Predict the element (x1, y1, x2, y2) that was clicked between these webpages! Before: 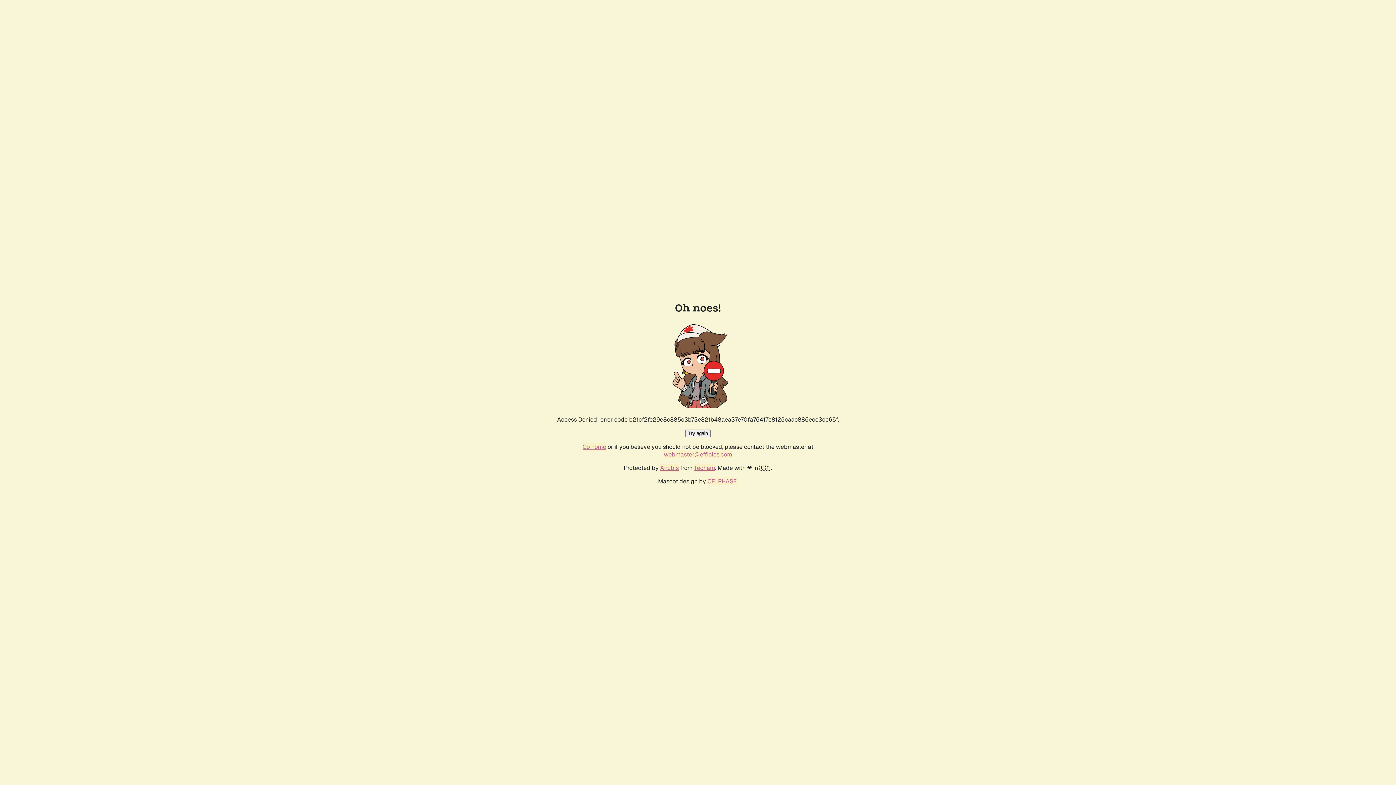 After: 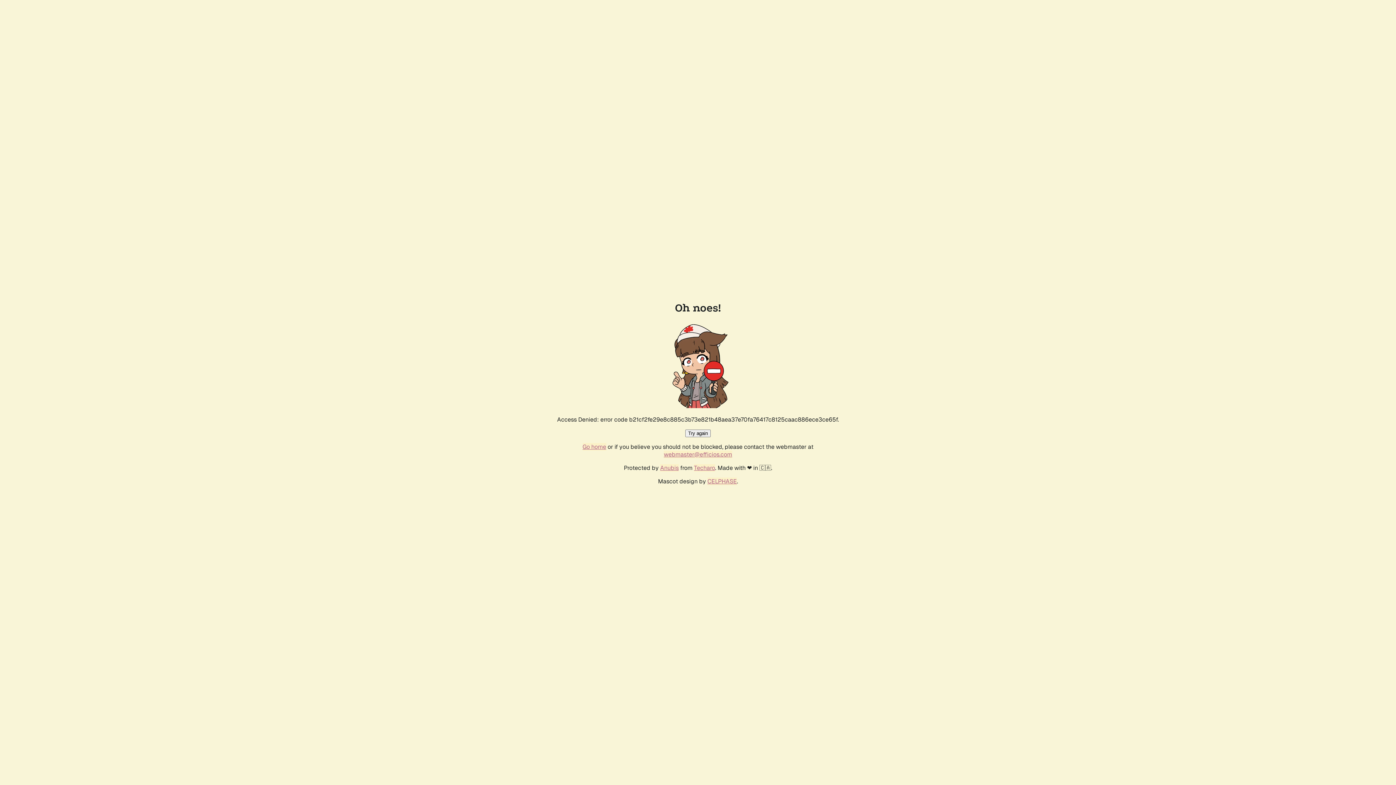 Action: bbox: (685, 429, 710, 437) label: Try again